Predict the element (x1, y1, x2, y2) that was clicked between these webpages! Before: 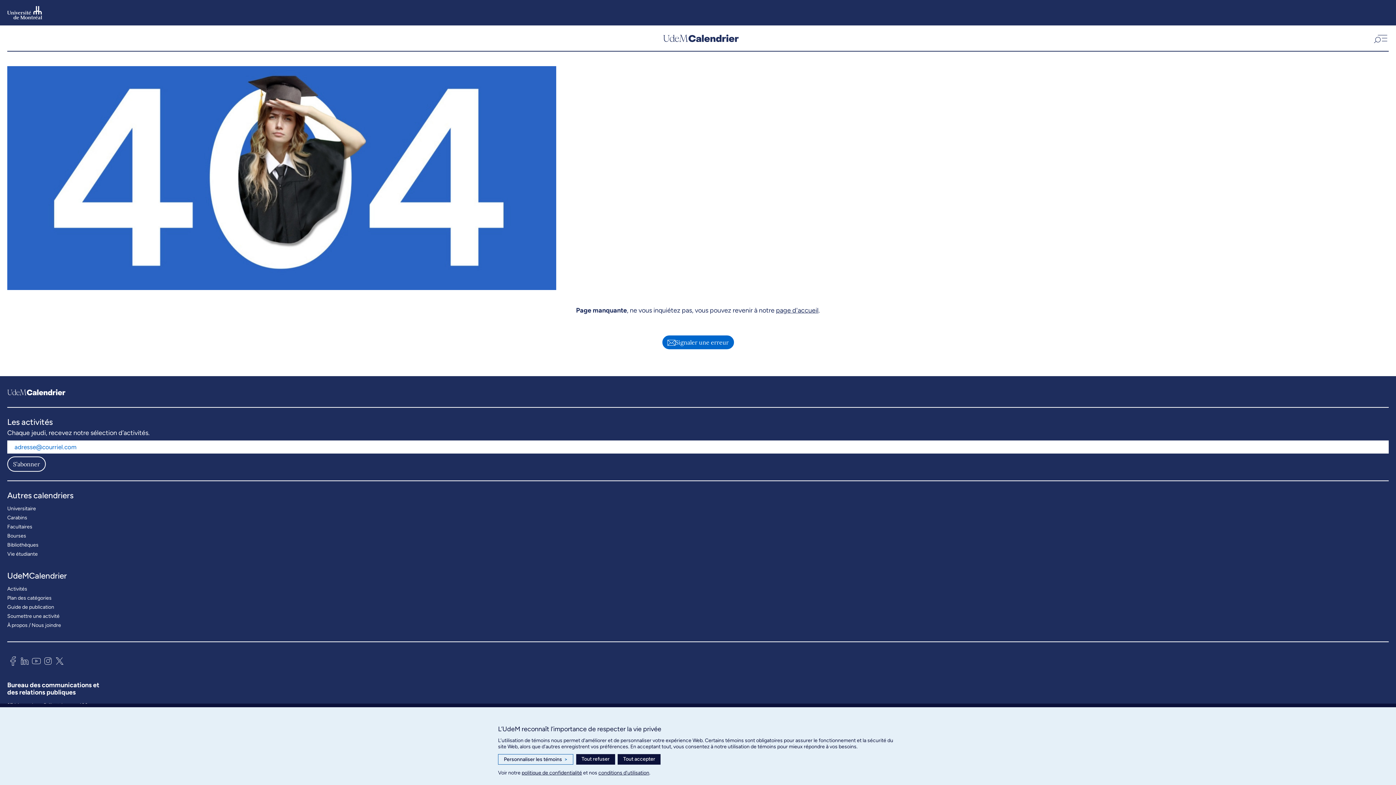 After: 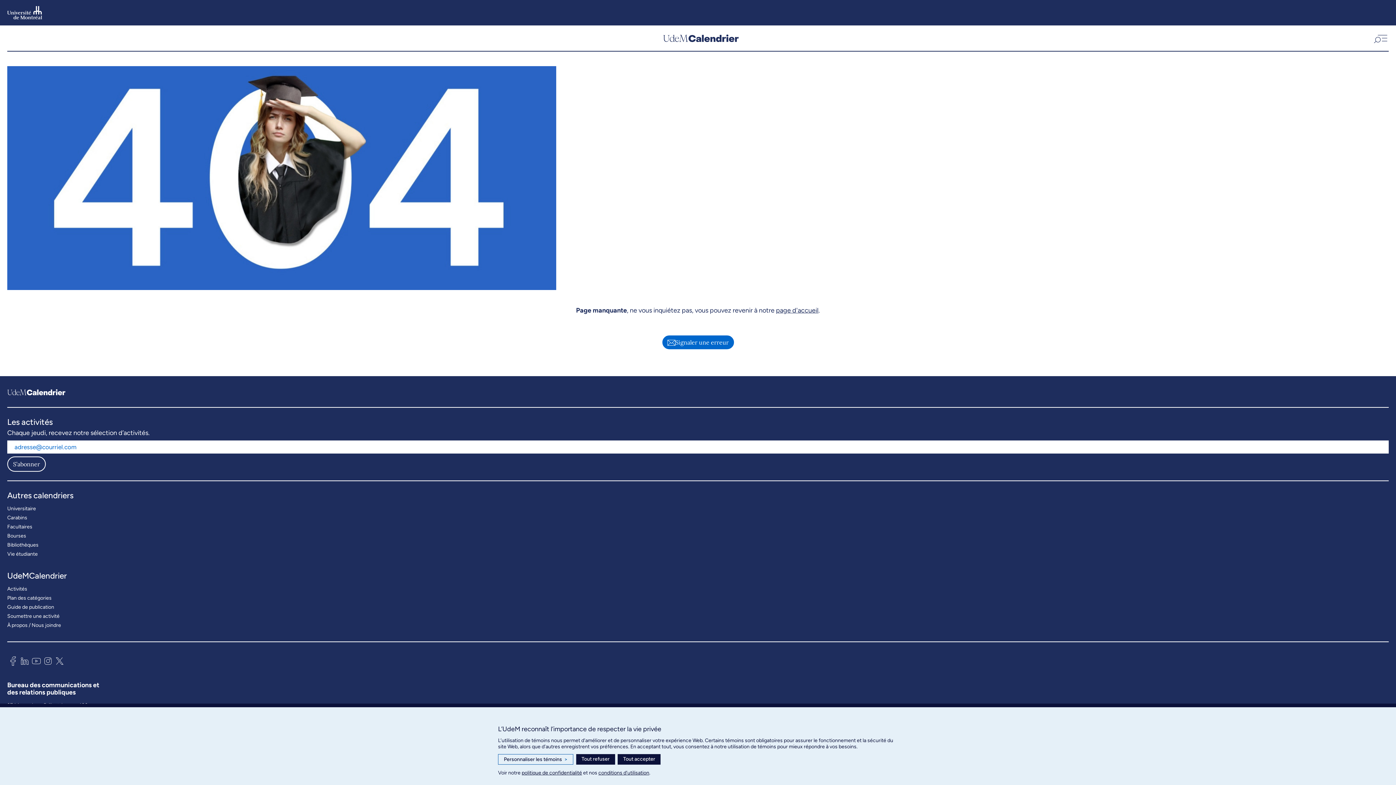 Action: bbox: (18, 654, 30, 670)